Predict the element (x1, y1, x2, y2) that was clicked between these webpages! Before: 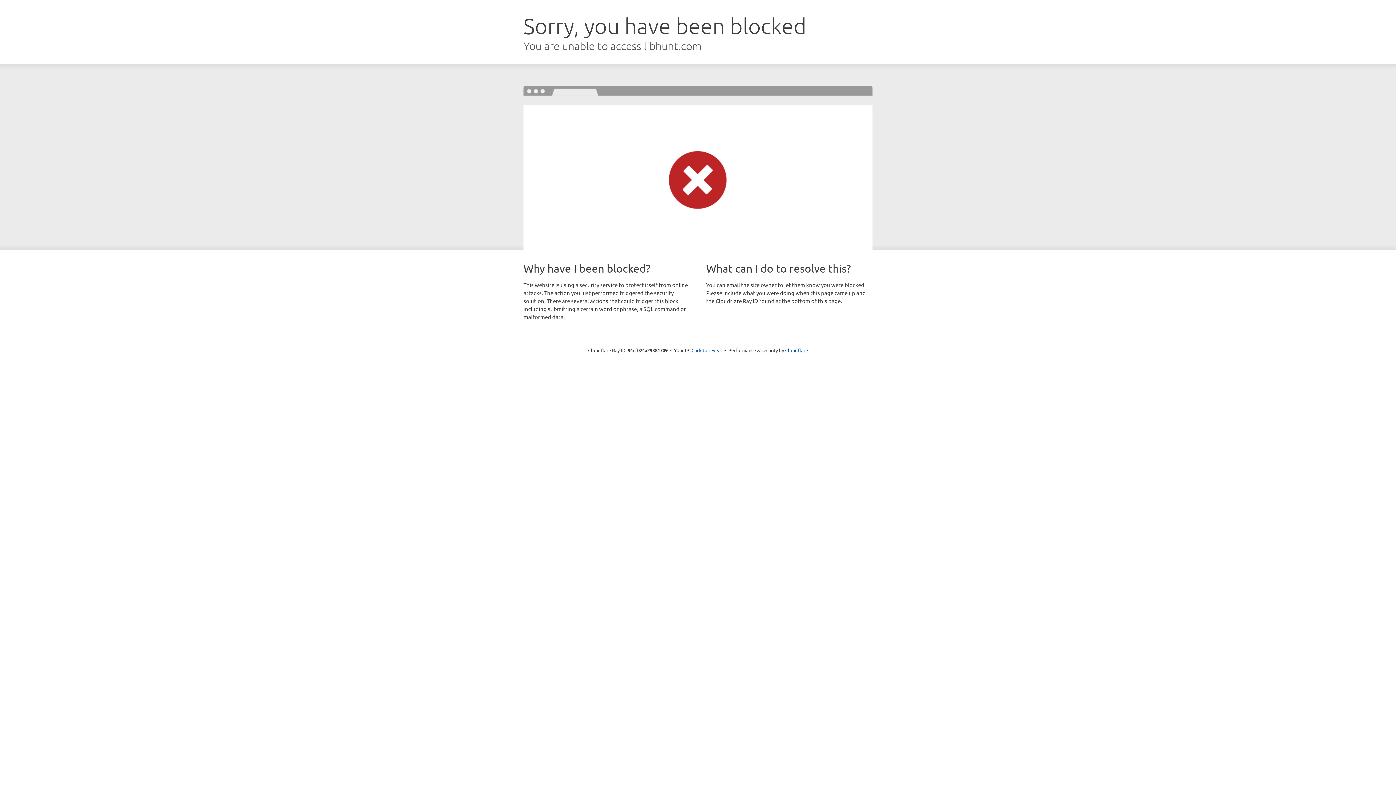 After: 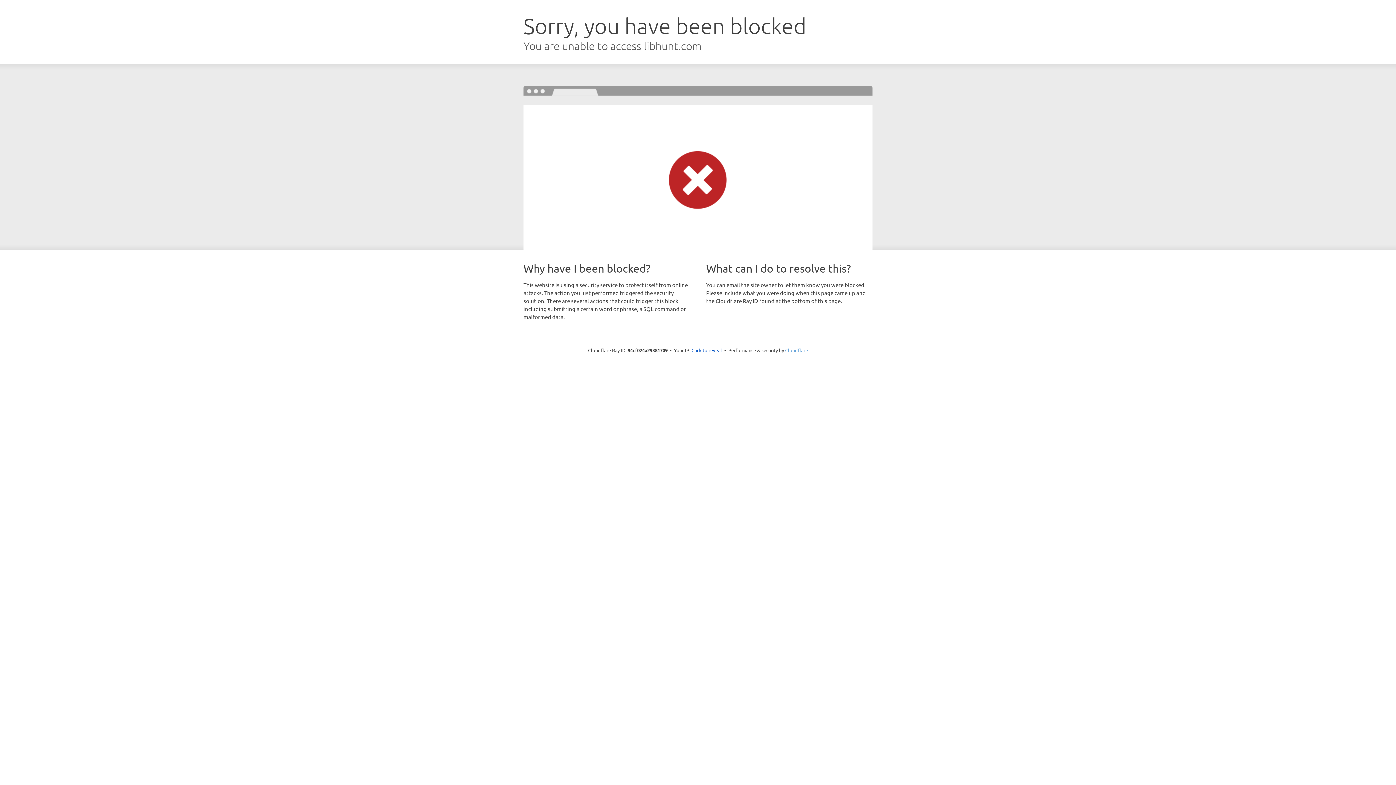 Action: bbox: (785, 347, 808, 353) label: Cloudflare